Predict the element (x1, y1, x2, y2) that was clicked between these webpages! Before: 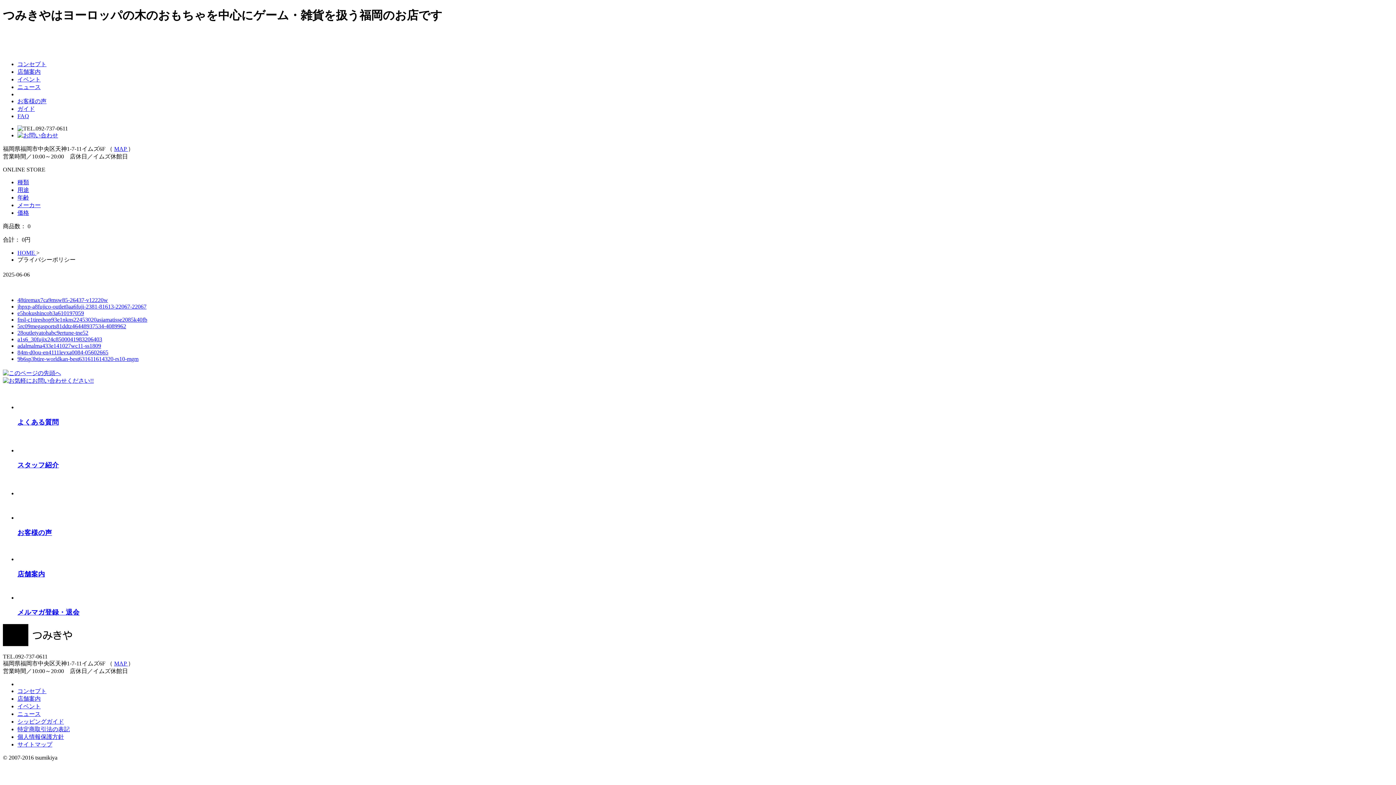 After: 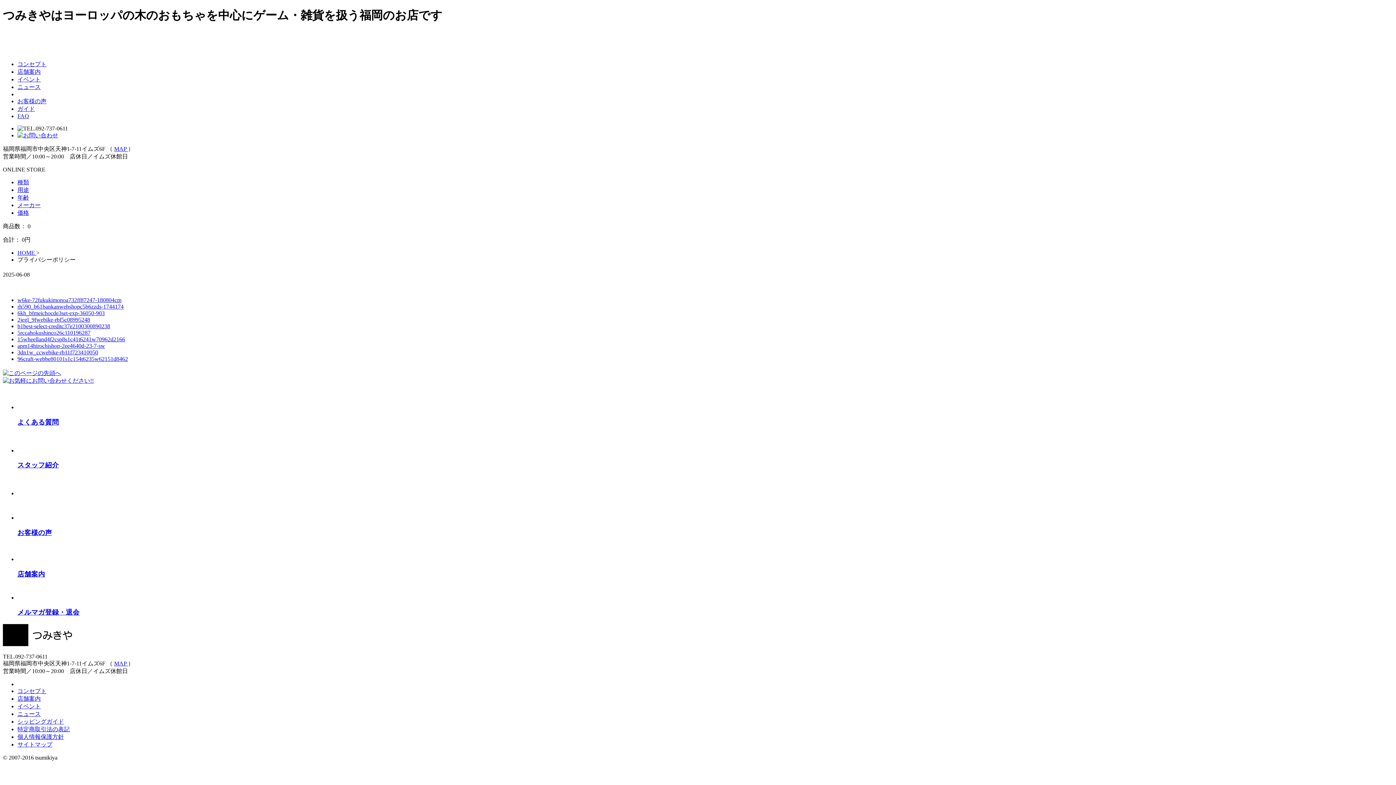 Action: label: 28outletyatohabc9ertune-tne52 bbox: (17, 329, 88, 336)